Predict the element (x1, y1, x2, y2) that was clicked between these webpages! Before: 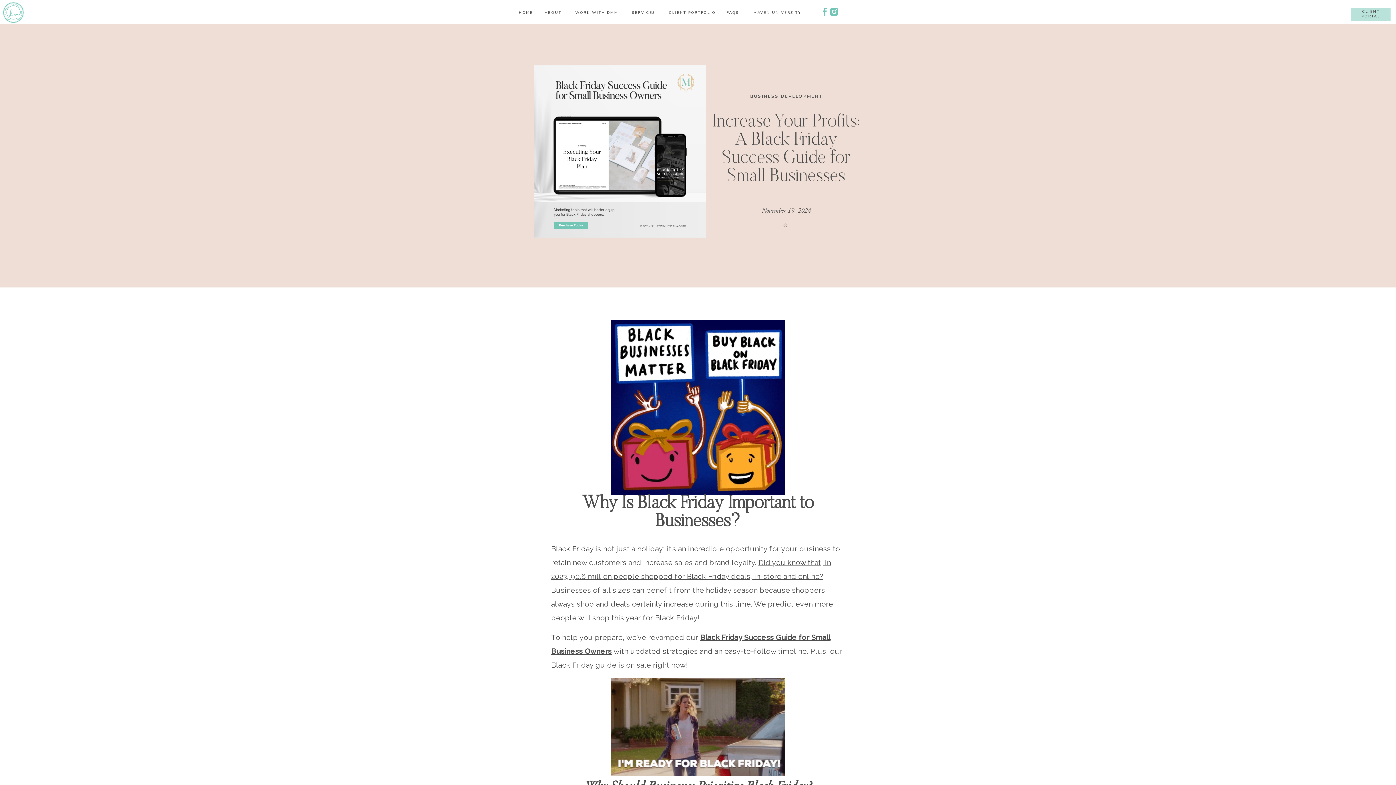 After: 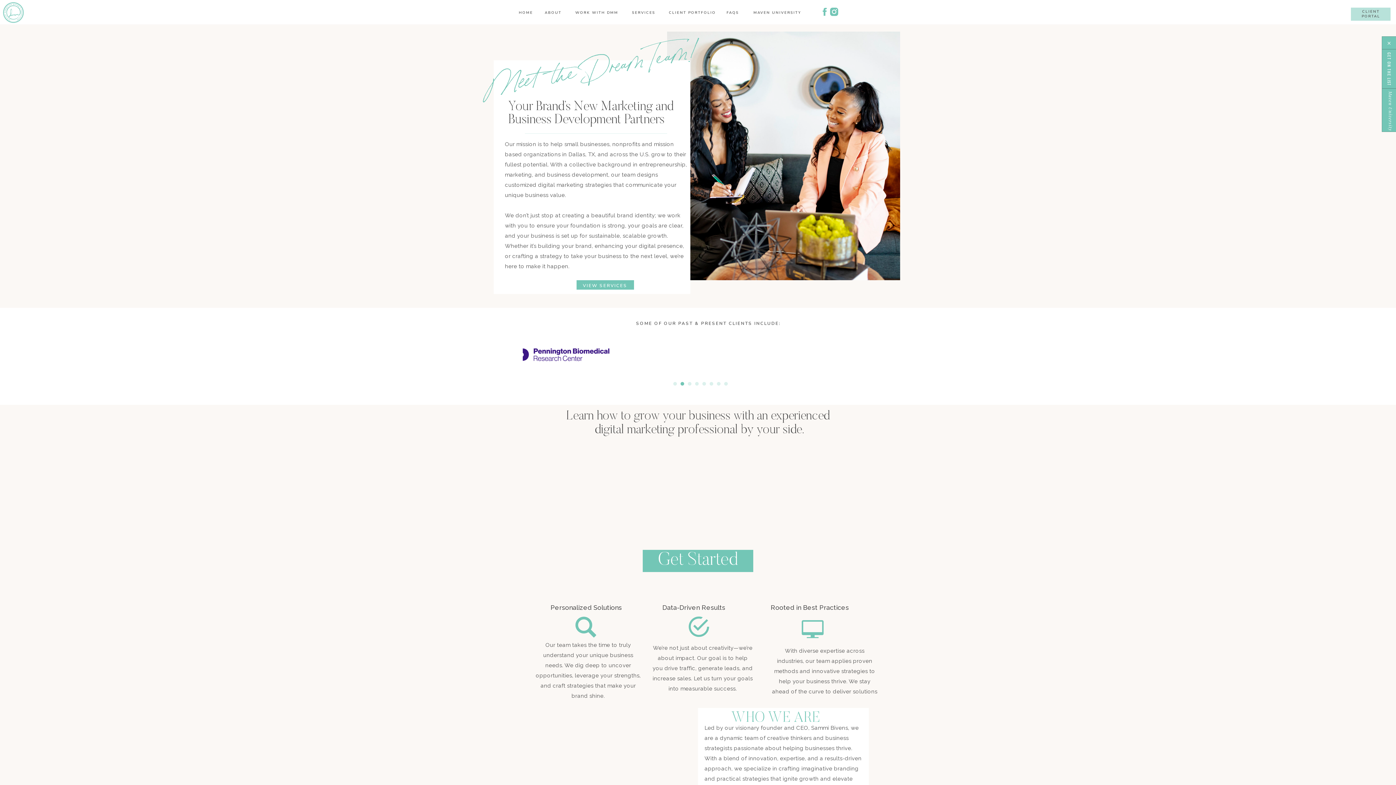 Action: label: HOME bbox: (518, 9, 533, 16)